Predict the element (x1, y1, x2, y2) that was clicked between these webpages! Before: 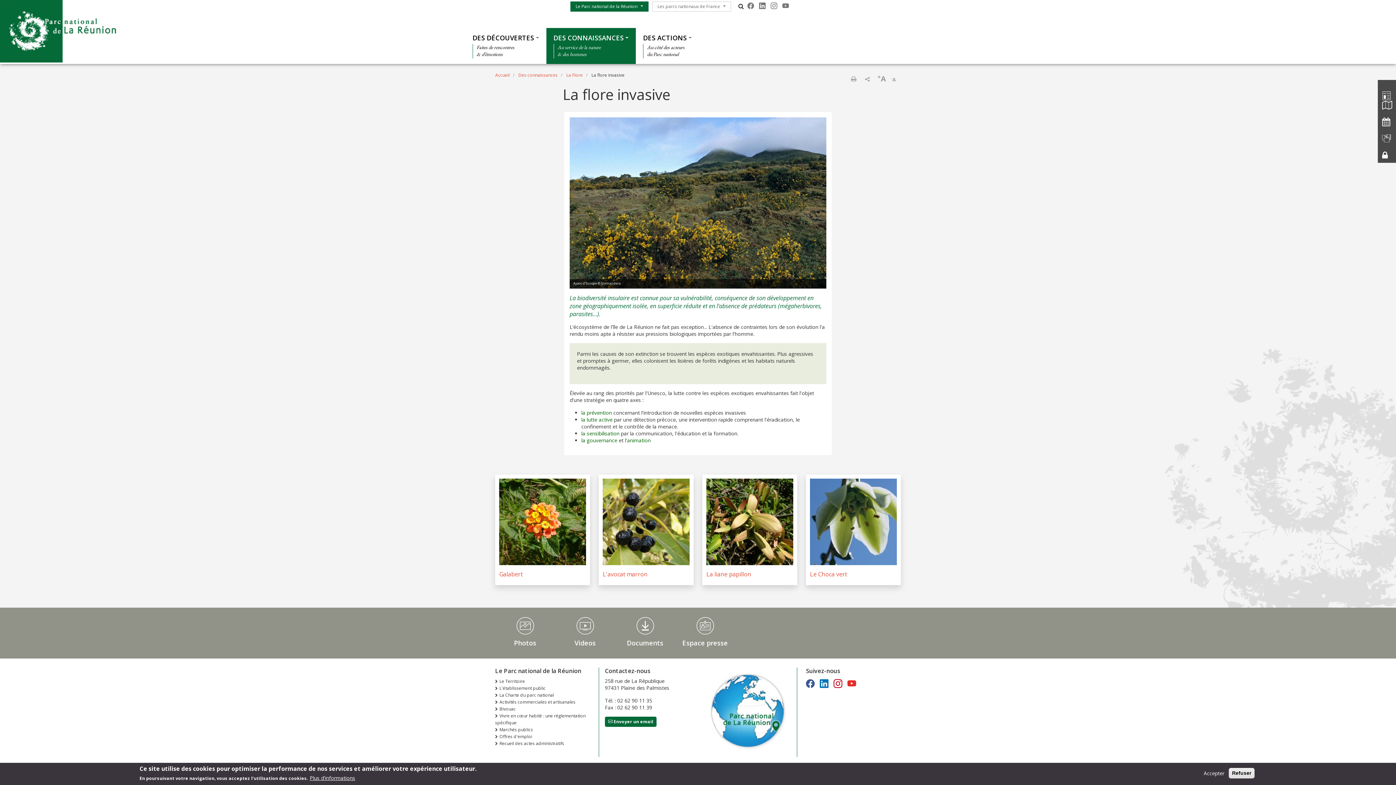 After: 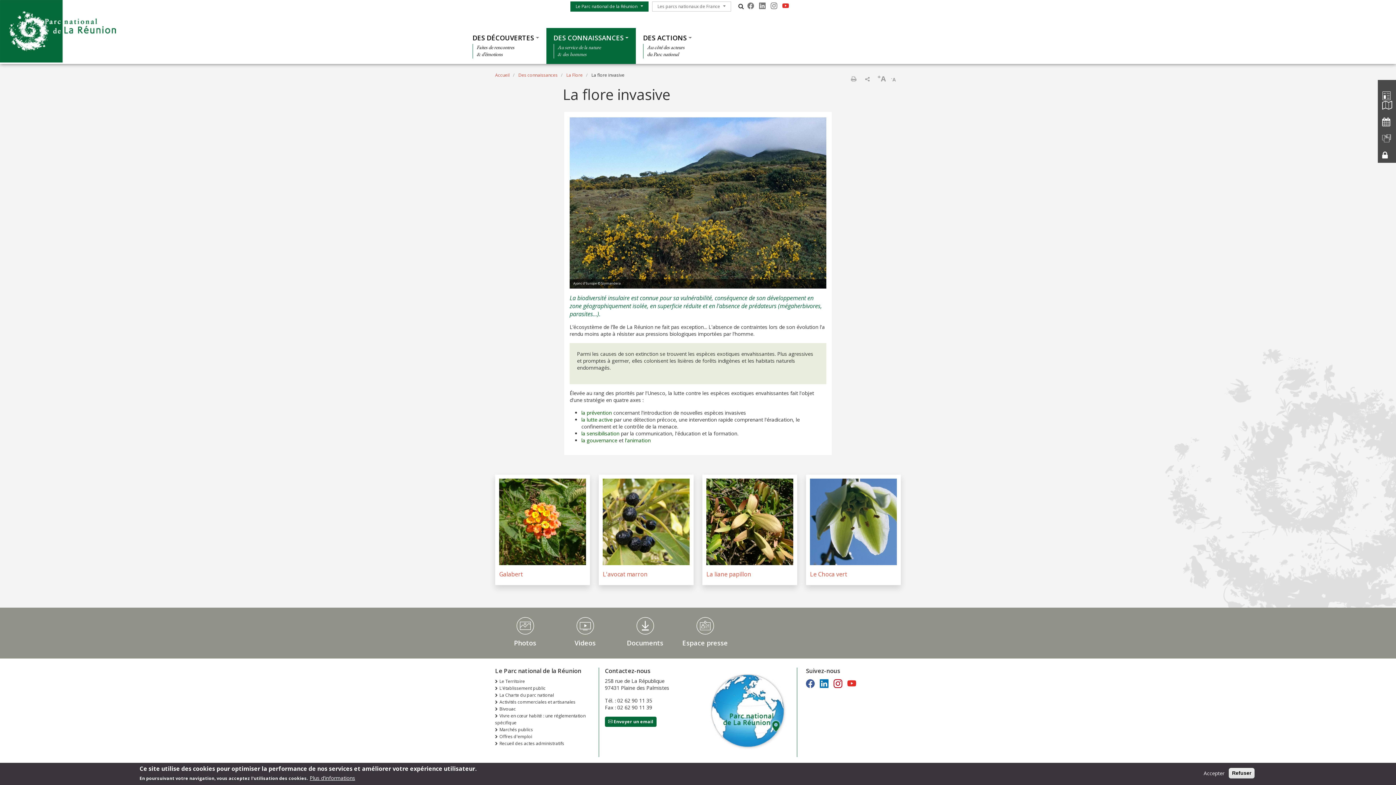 Action: bbox: (782, 1, 789, 10)